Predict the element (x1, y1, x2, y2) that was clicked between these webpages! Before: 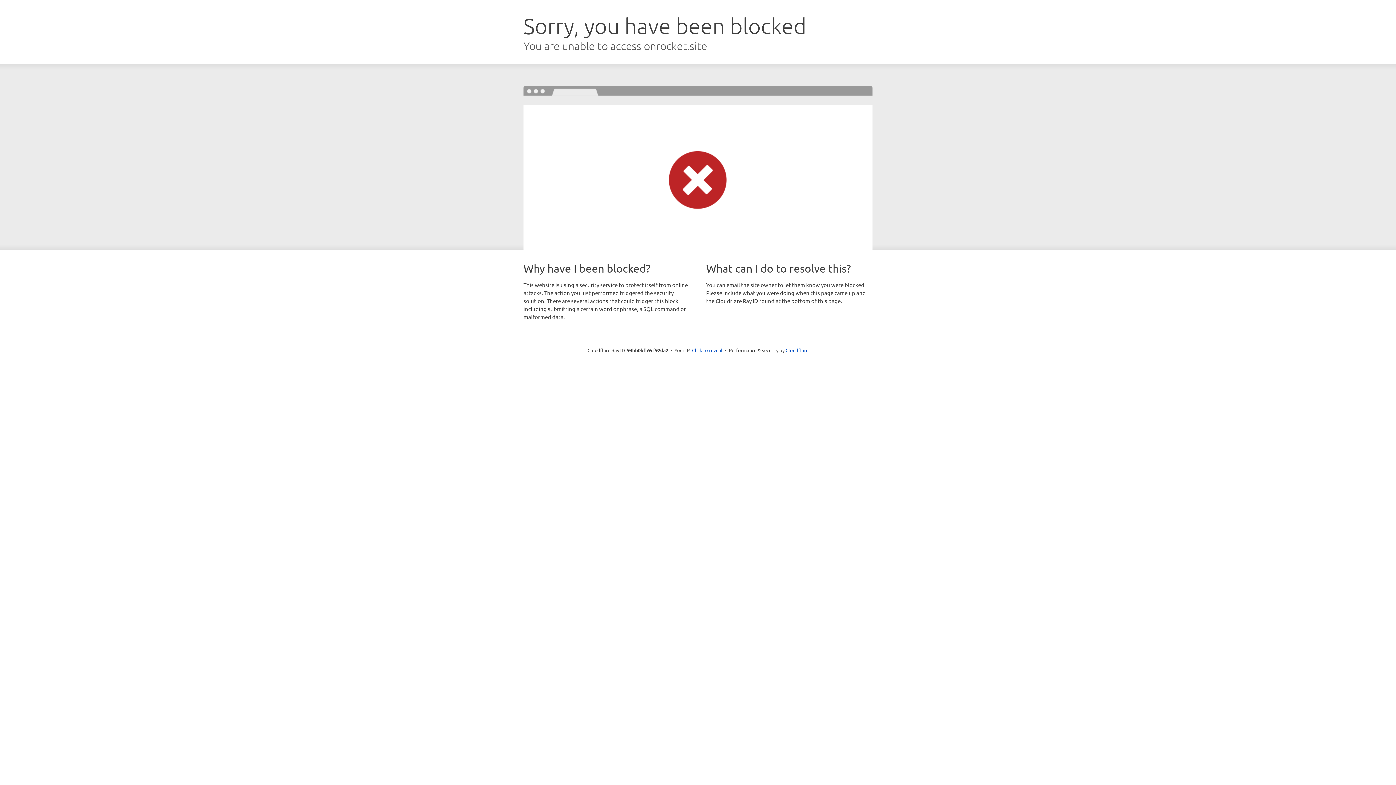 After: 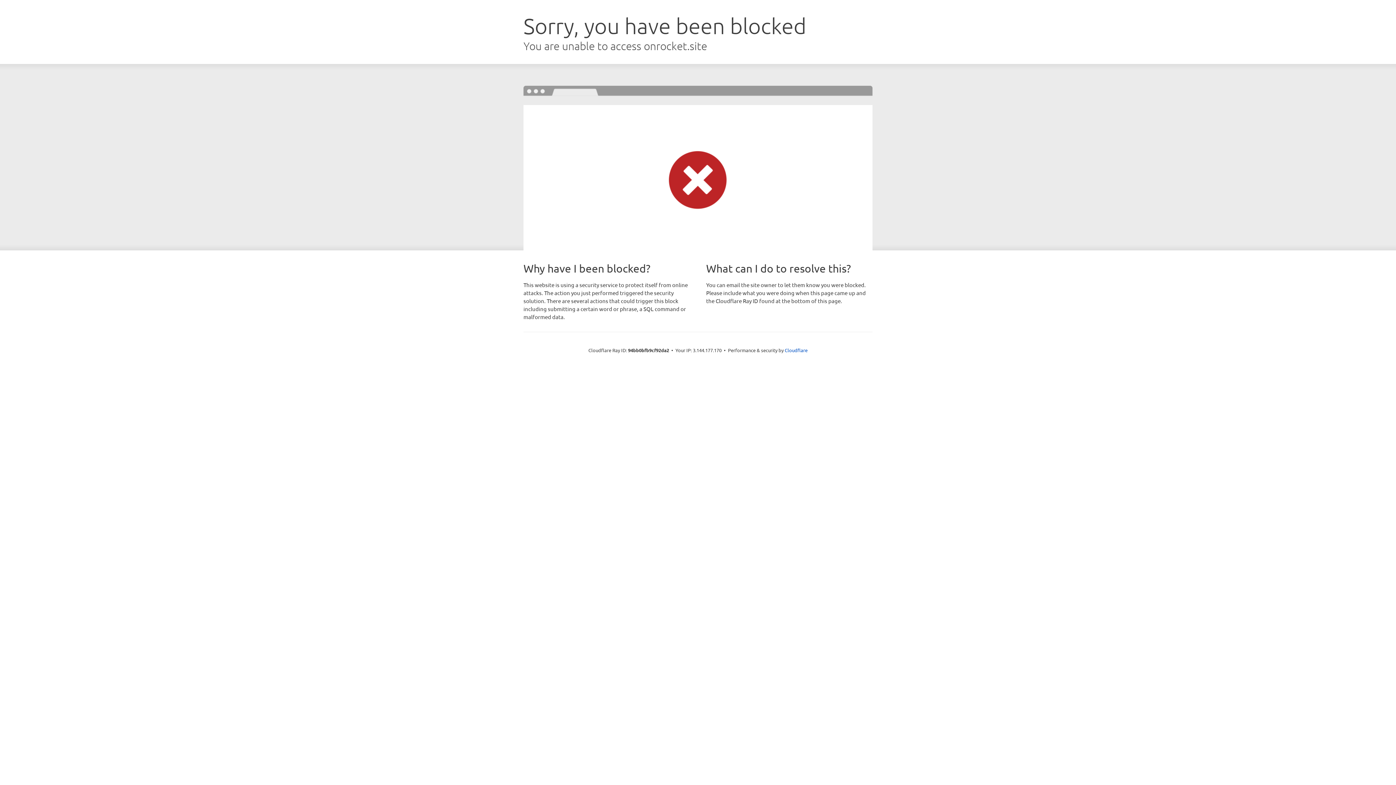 Action: bbox: (692, 346, 722, 353) label: Click to reveal